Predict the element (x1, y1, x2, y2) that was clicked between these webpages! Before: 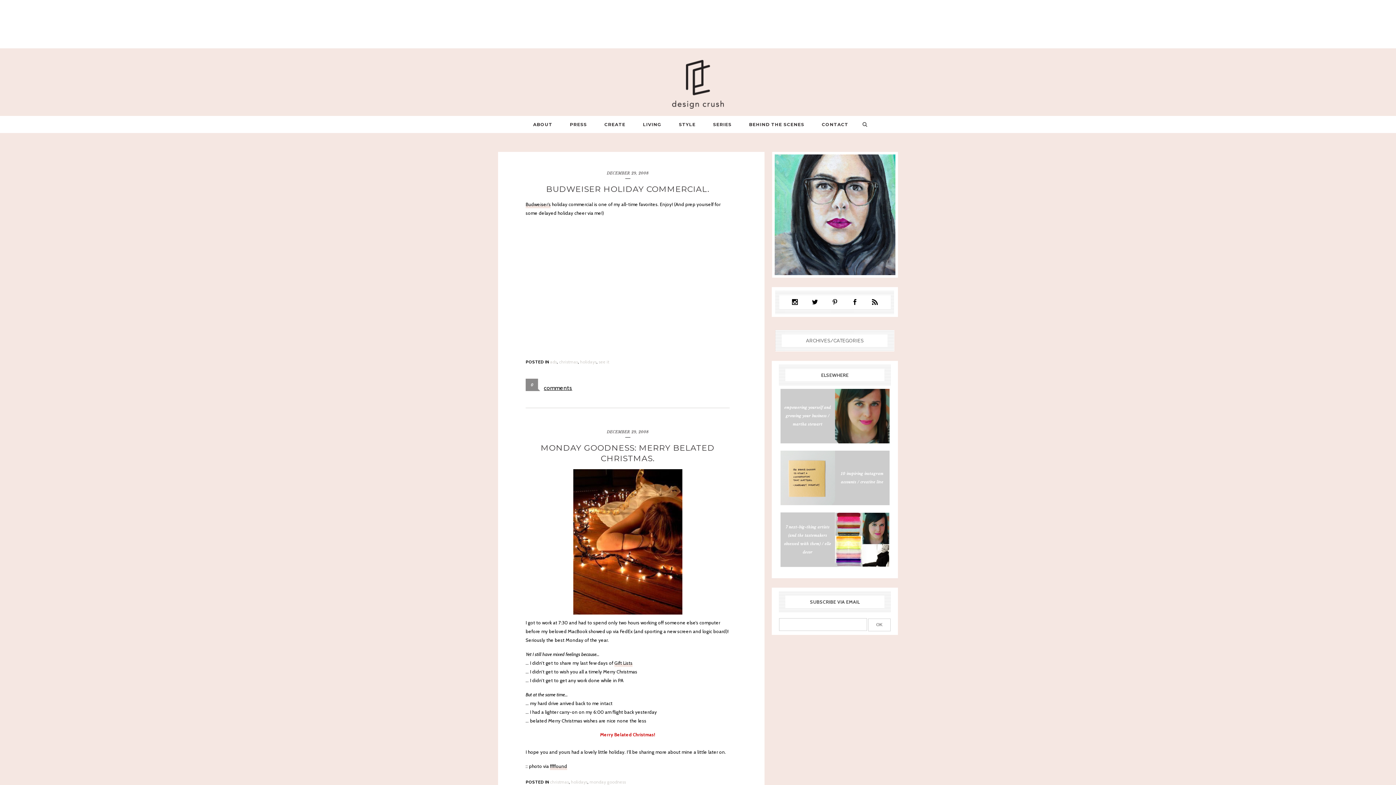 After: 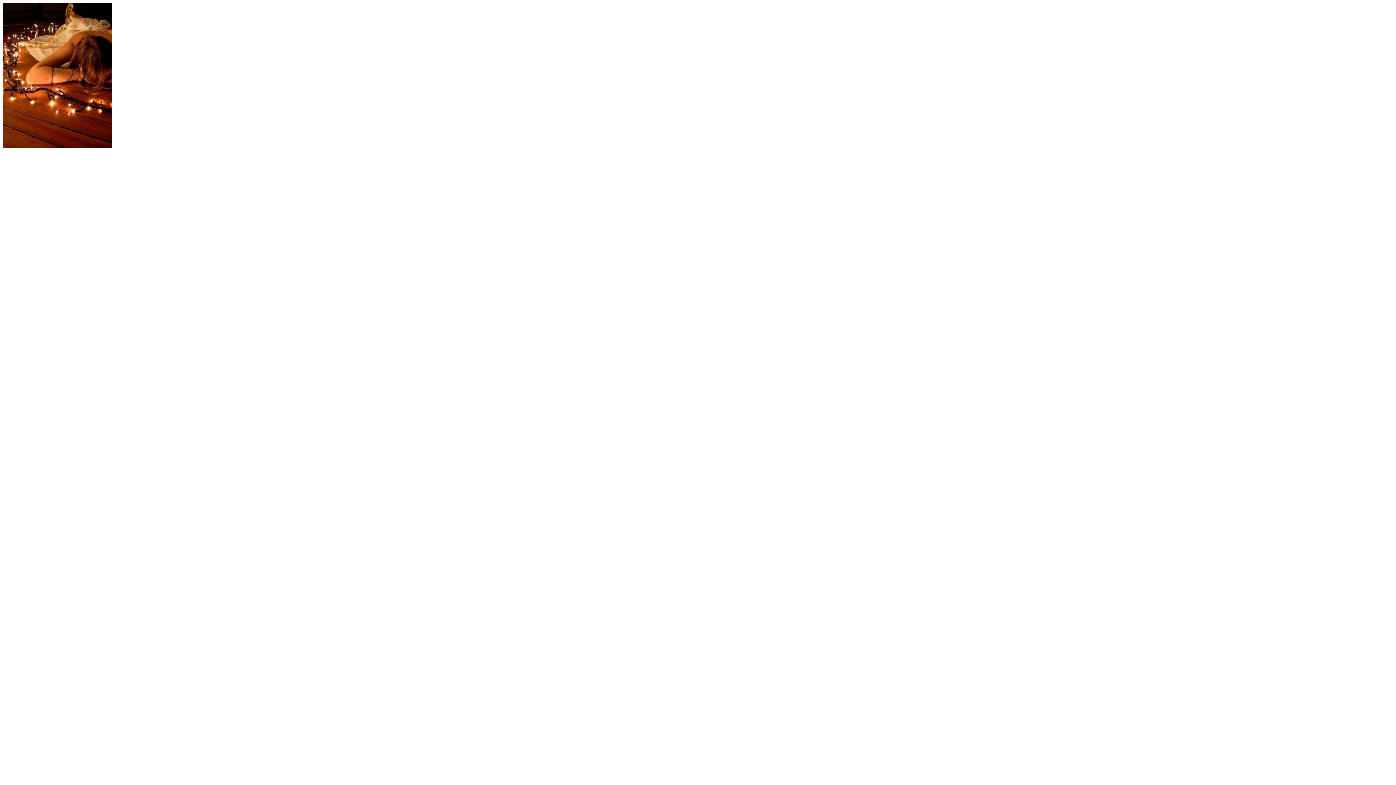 Action: bbox: (525, 469, 729, 614)